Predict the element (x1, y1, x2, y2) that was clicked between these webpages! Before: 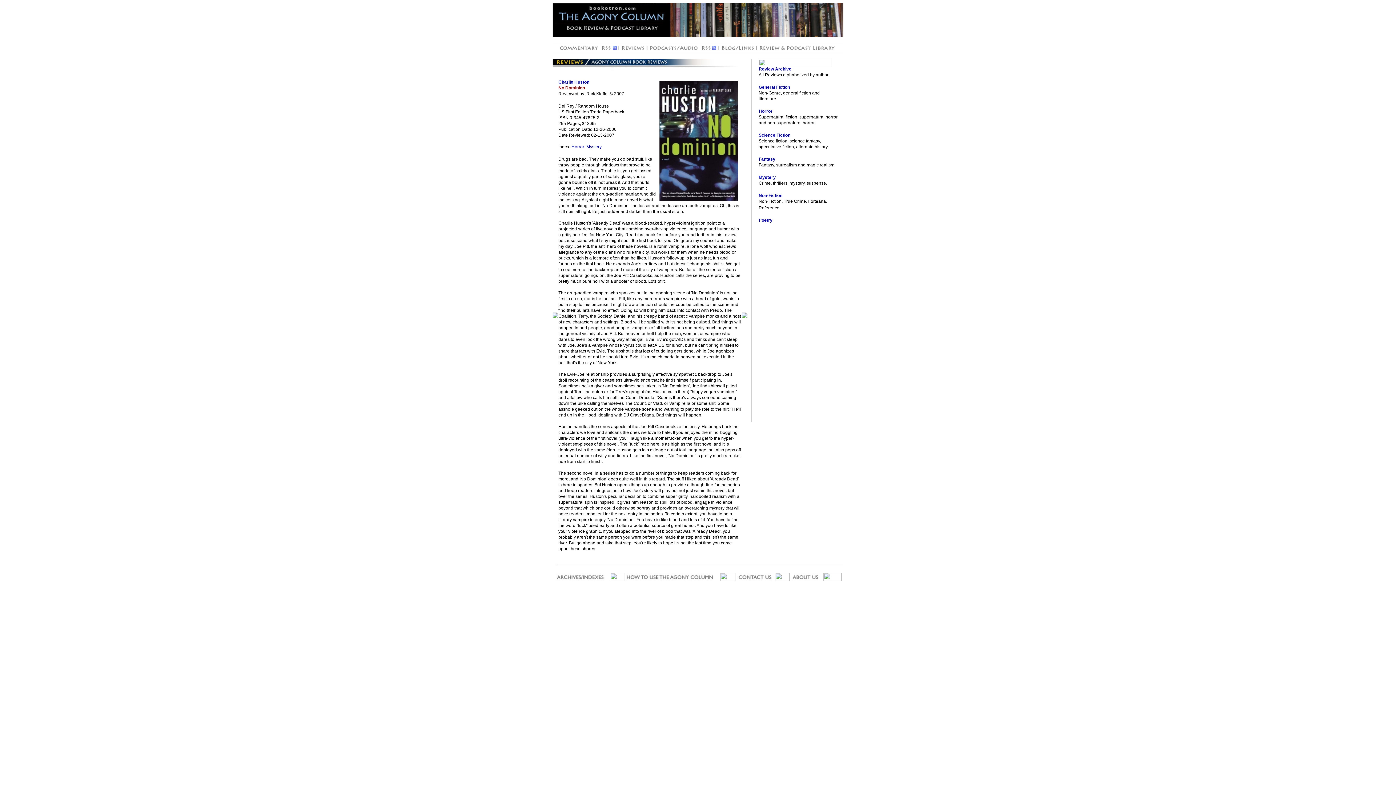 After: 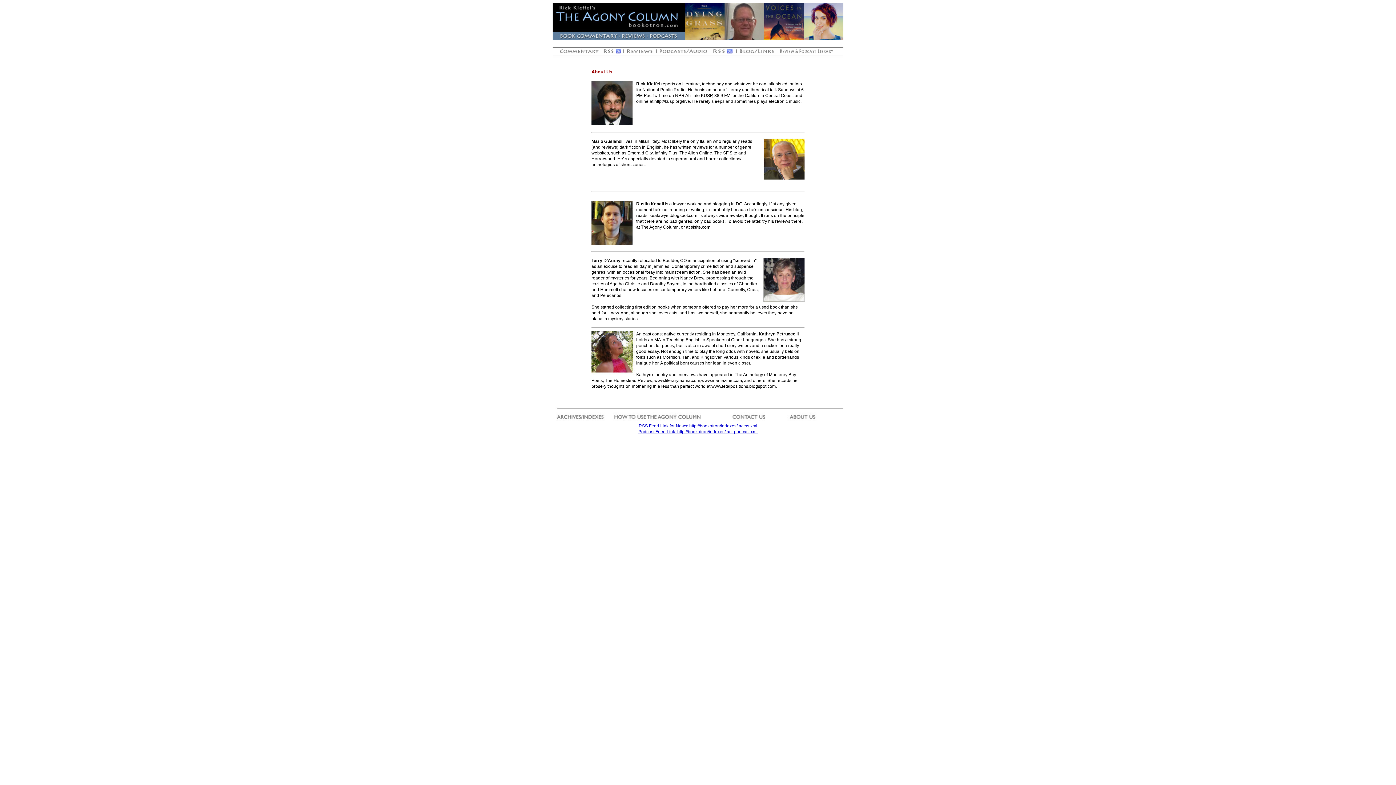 Action: bbox: (790, 576, 821, 582)